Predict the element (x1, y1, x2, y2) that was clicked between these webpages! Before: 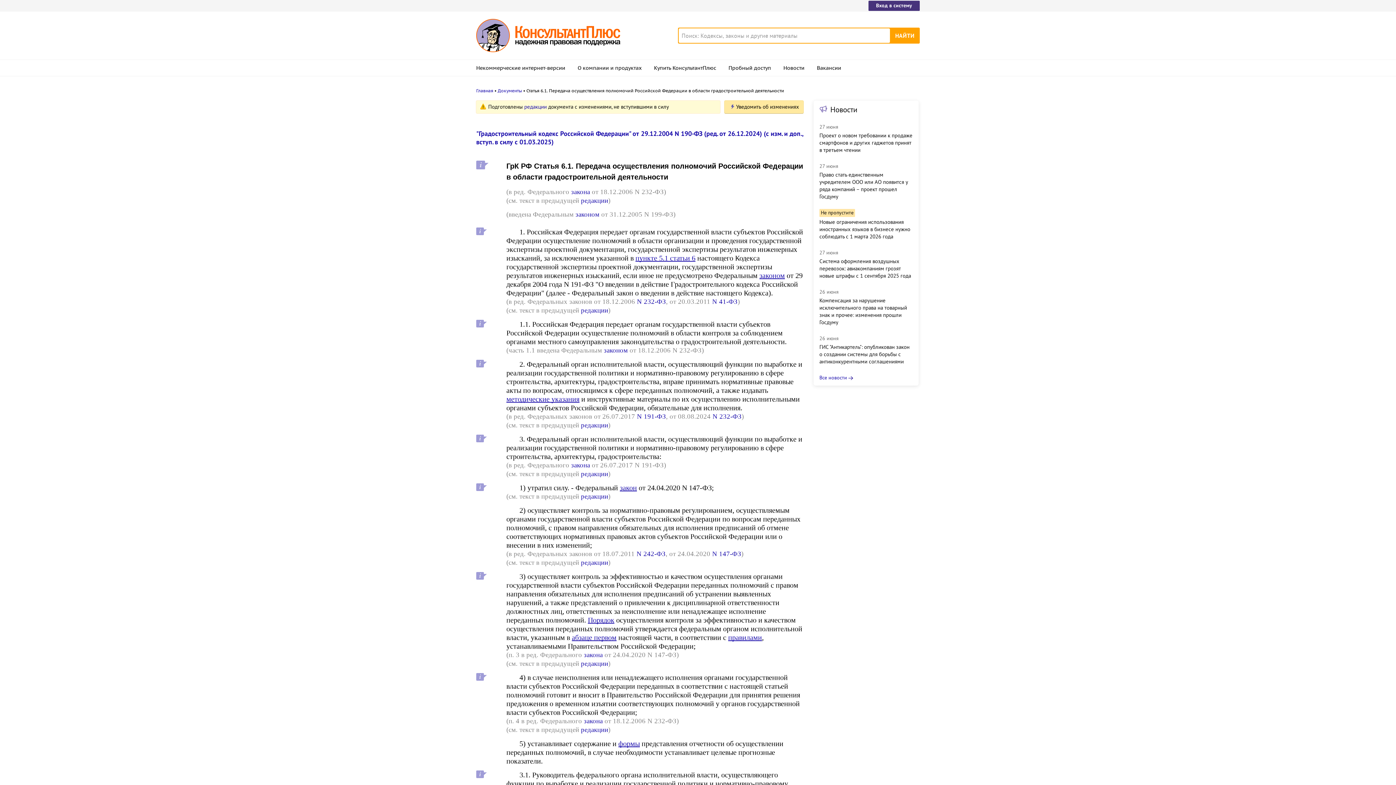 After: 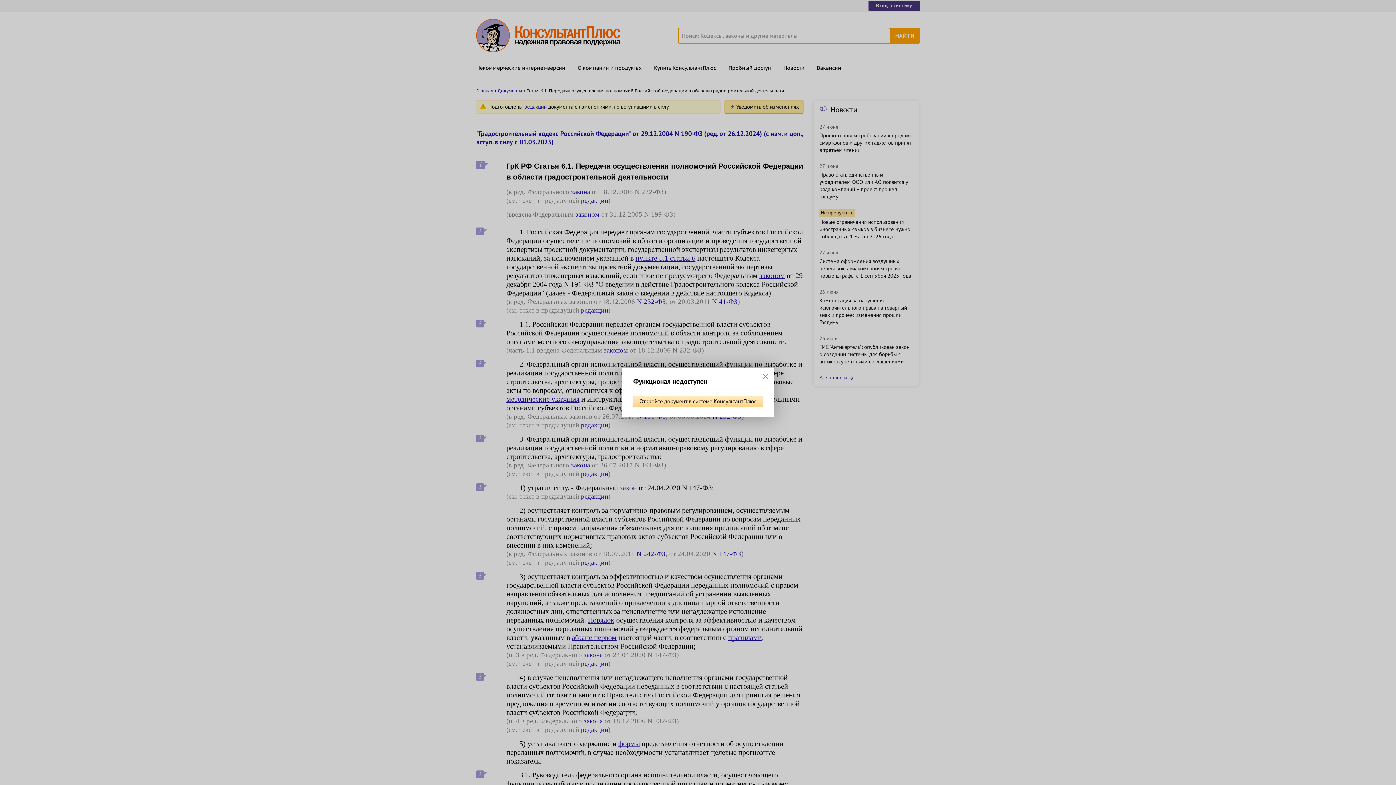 Action: label: редакции bbox: (581, 306, 608, 314)